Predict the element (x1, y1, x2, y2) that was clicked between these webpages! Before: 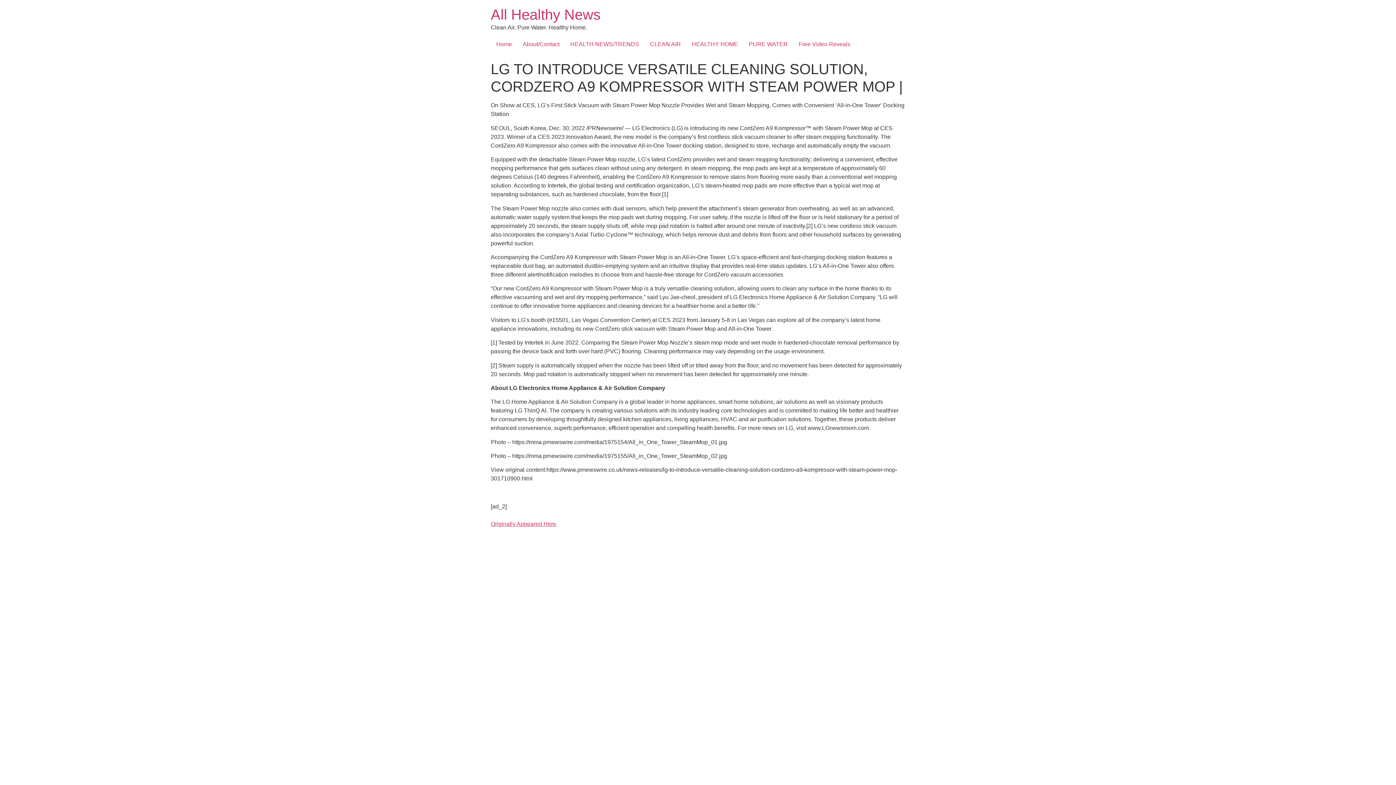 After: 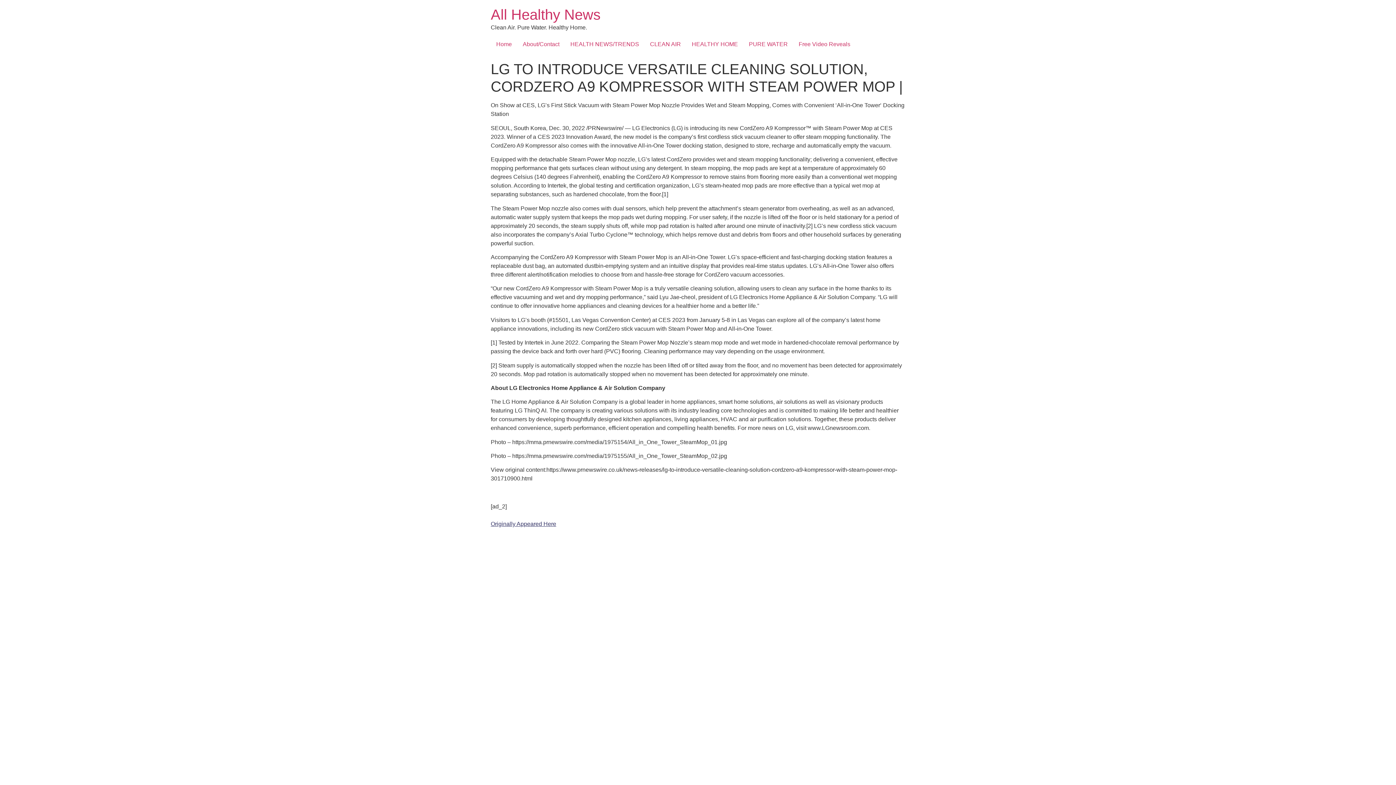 Action: label: Originally Appeared Here bbox: (490, 521, 556, 527)